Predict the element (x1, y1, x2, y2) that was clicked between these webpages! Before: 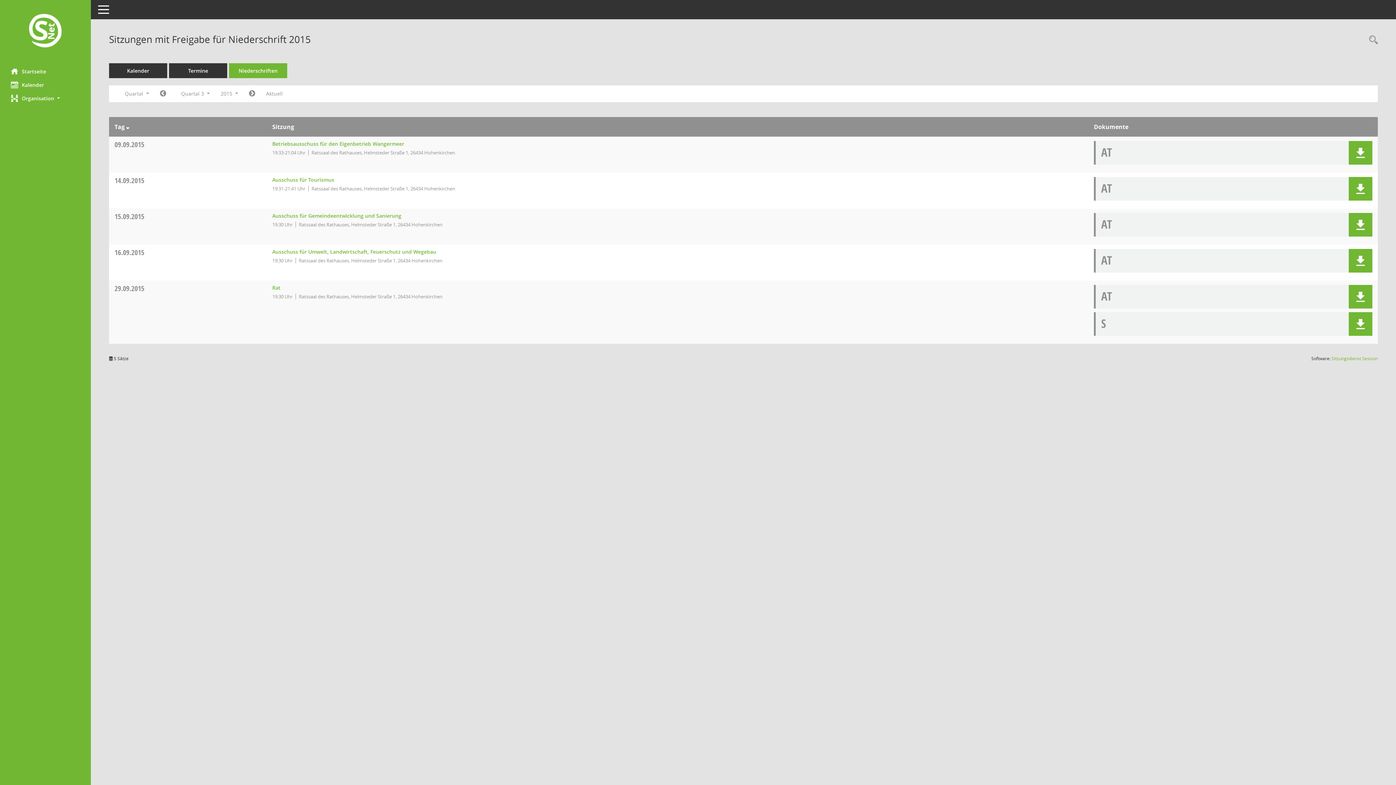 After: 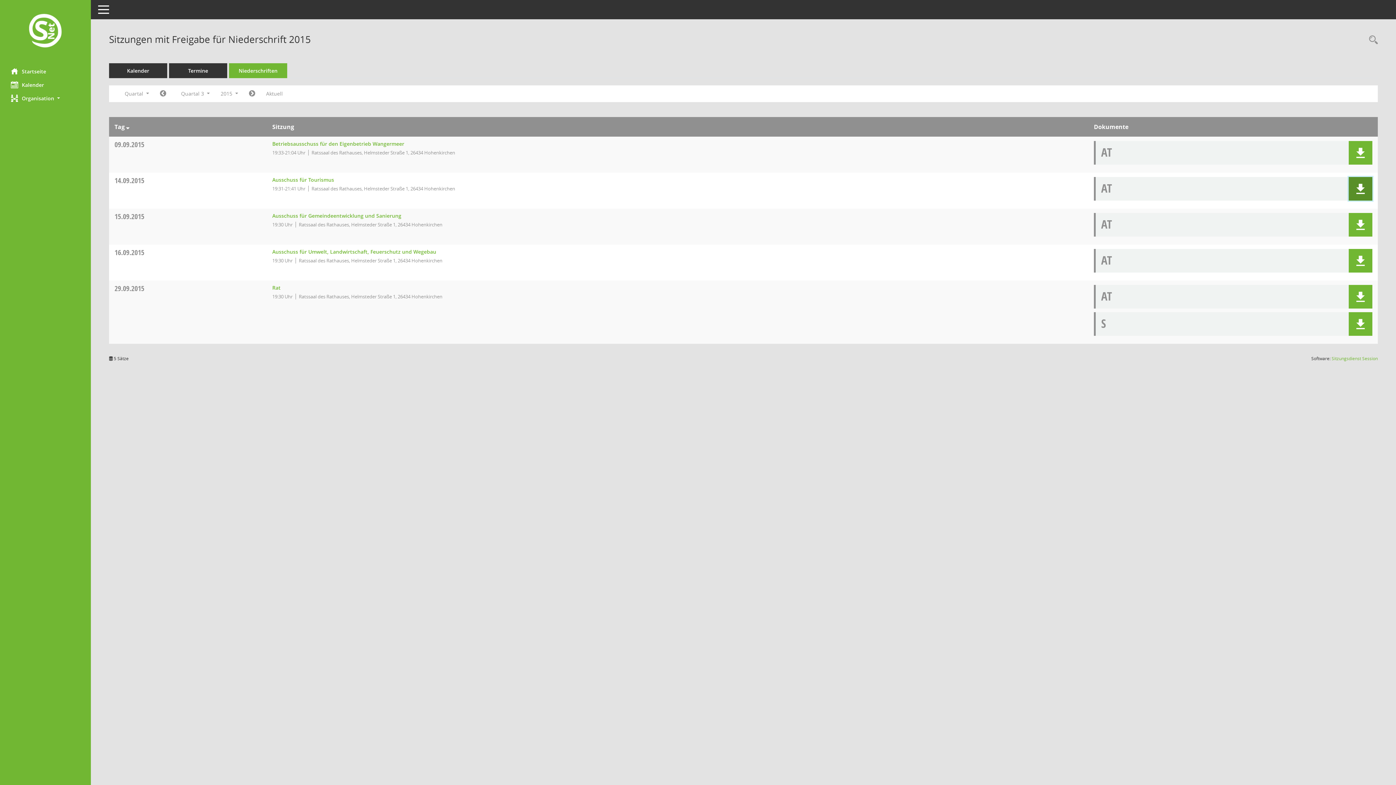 Action: bbox: (1349, 177, 1372, 200) label: Dokument Download Dateityp: pdf